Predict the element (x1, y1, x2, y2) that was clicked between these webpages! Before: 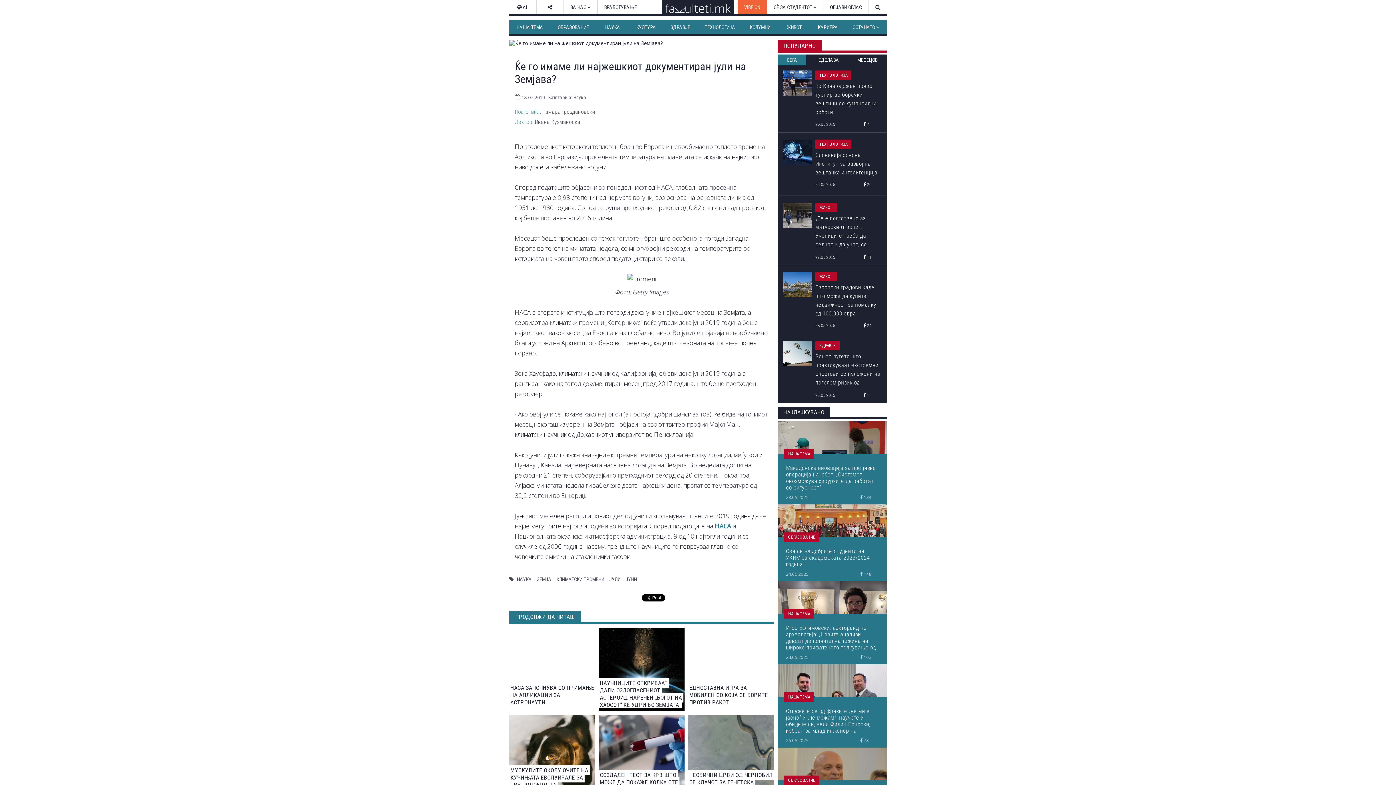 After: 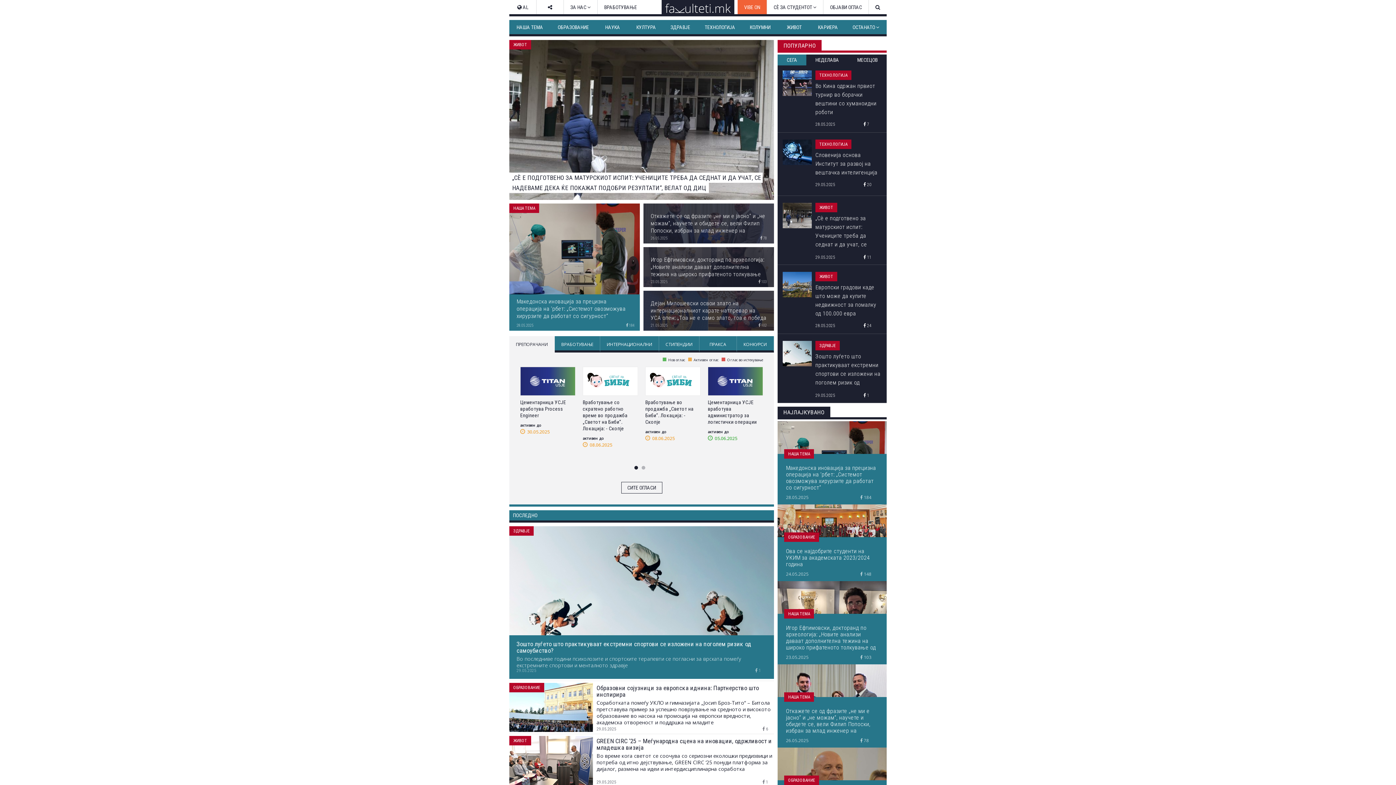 Action: bbox: (665, 0, 730, 16)